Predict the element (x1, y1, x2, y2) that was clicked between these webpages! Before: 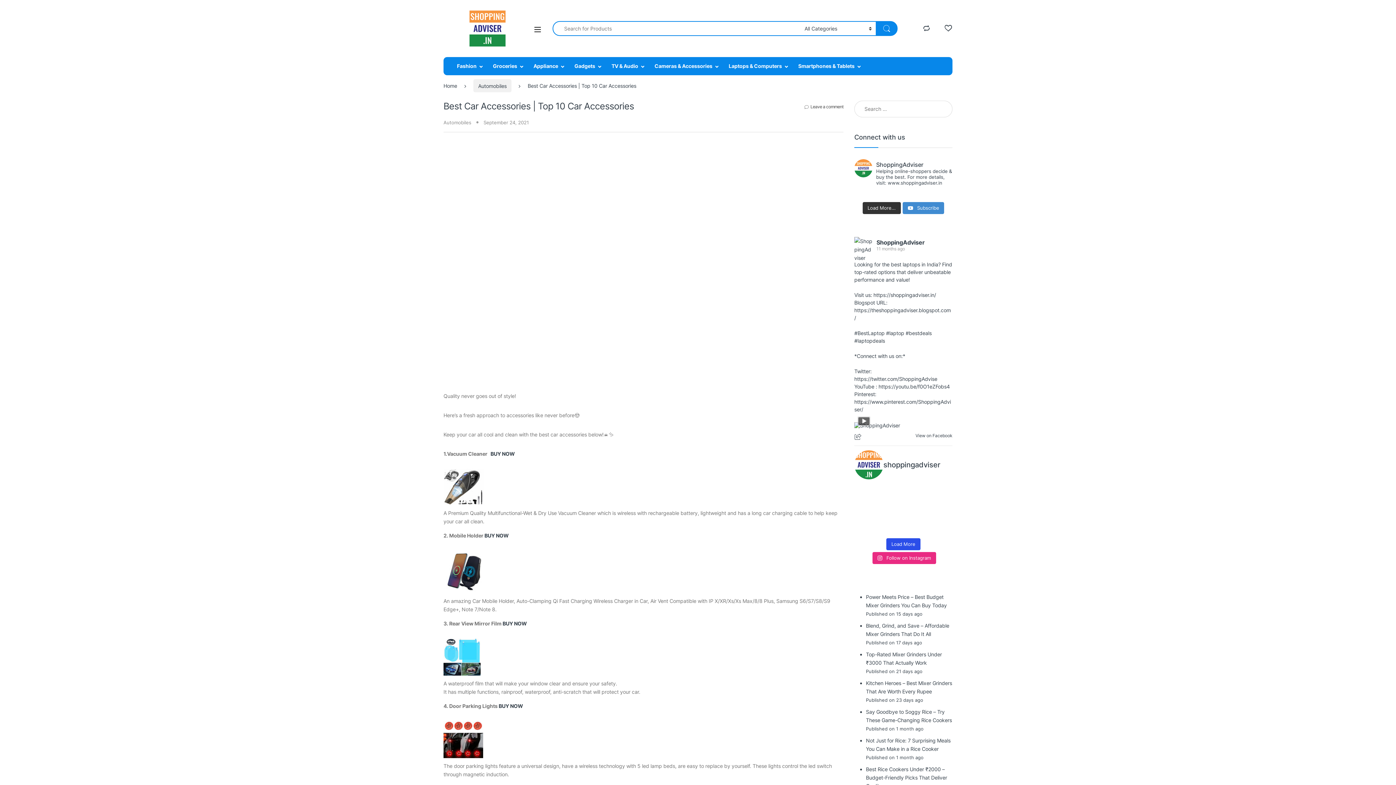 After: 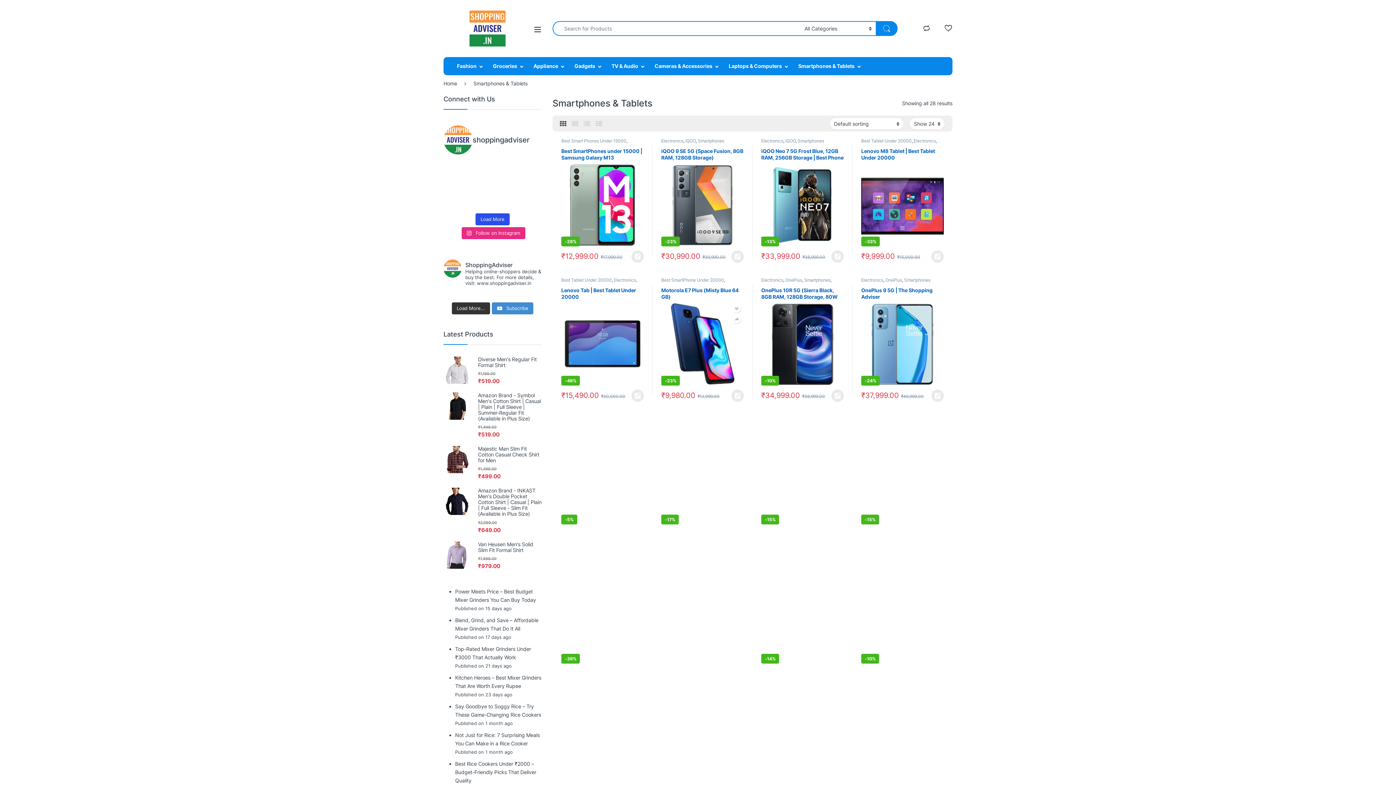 Action: label: Smartphones & Tablets bbox: (798, 57, 860, 75)